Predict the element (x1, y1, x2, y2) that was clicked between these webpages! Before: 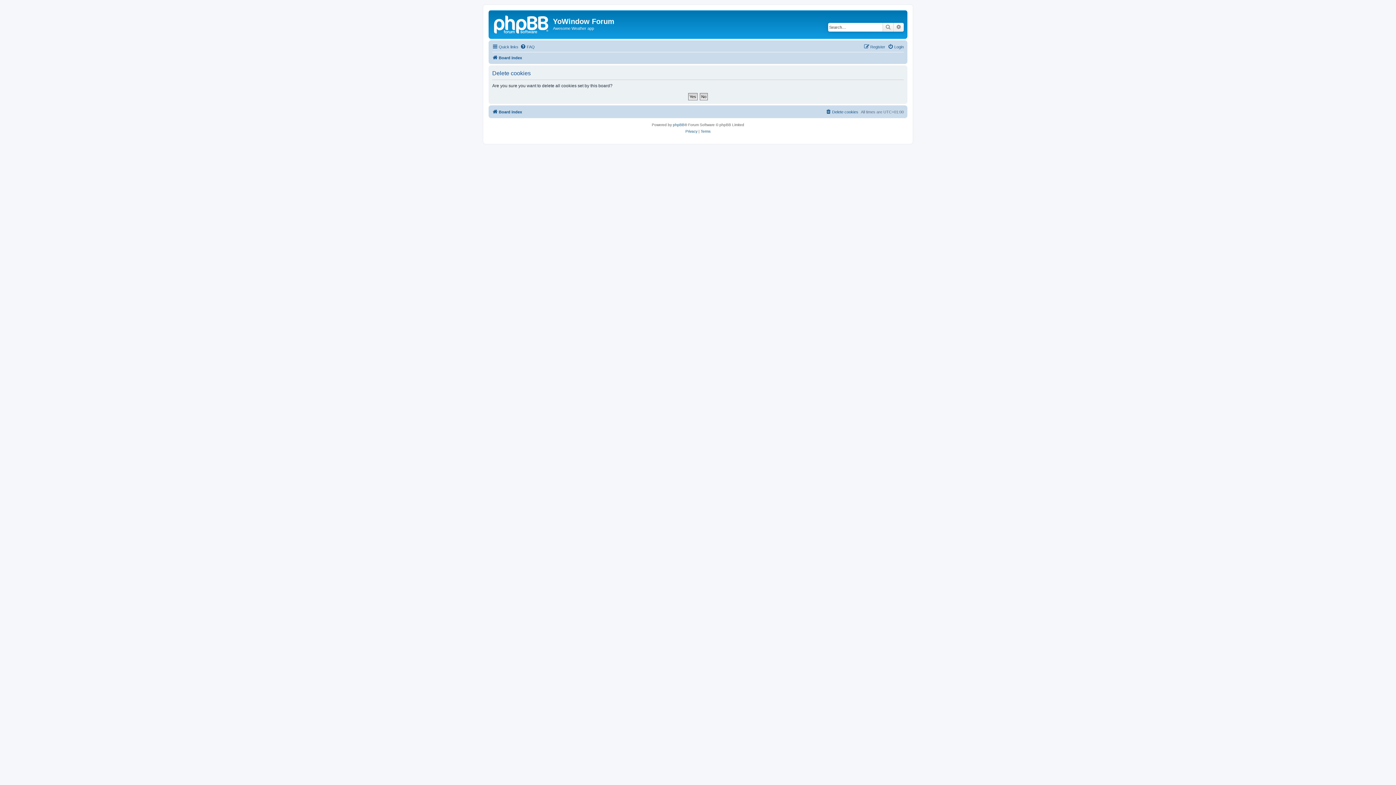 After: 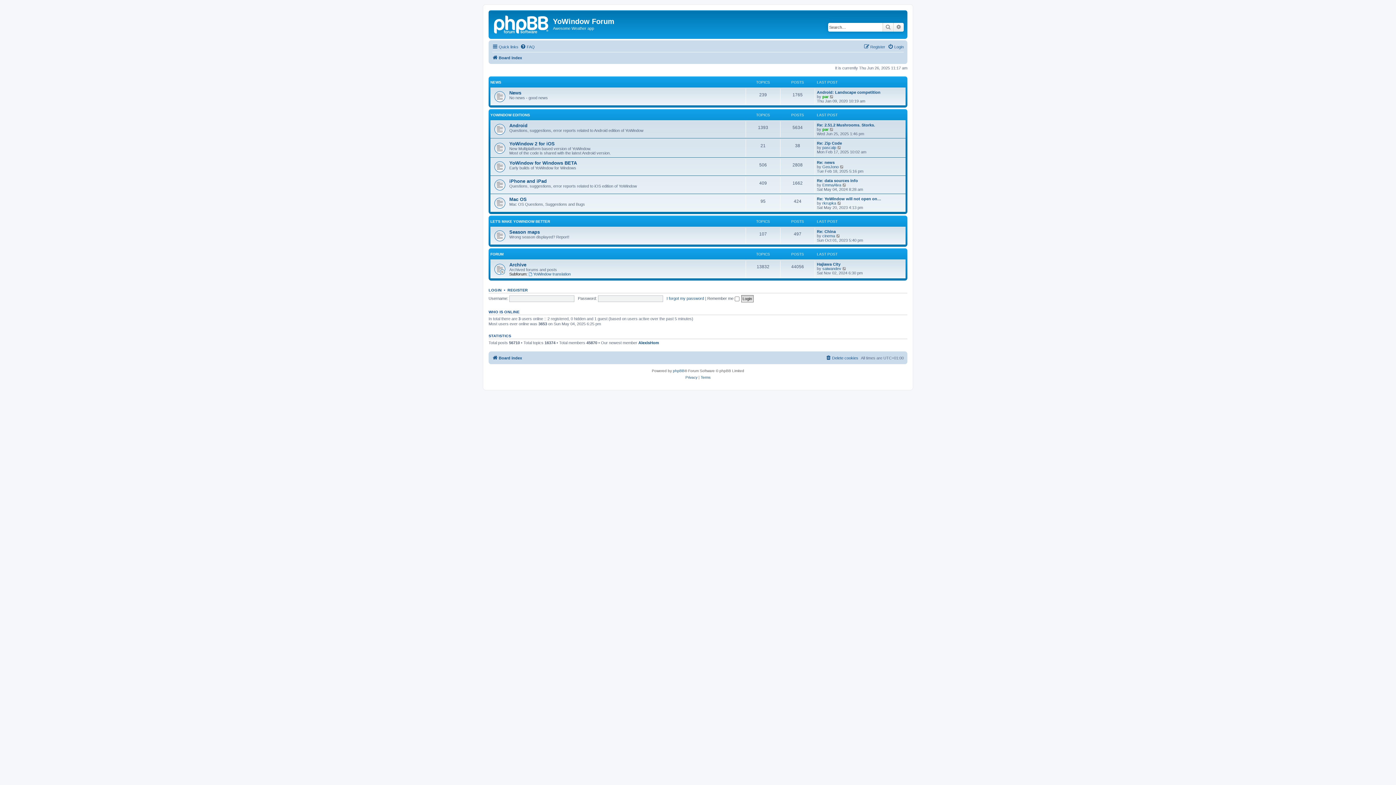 Action: bbox: (492, 53, 522, 62) label: Board index